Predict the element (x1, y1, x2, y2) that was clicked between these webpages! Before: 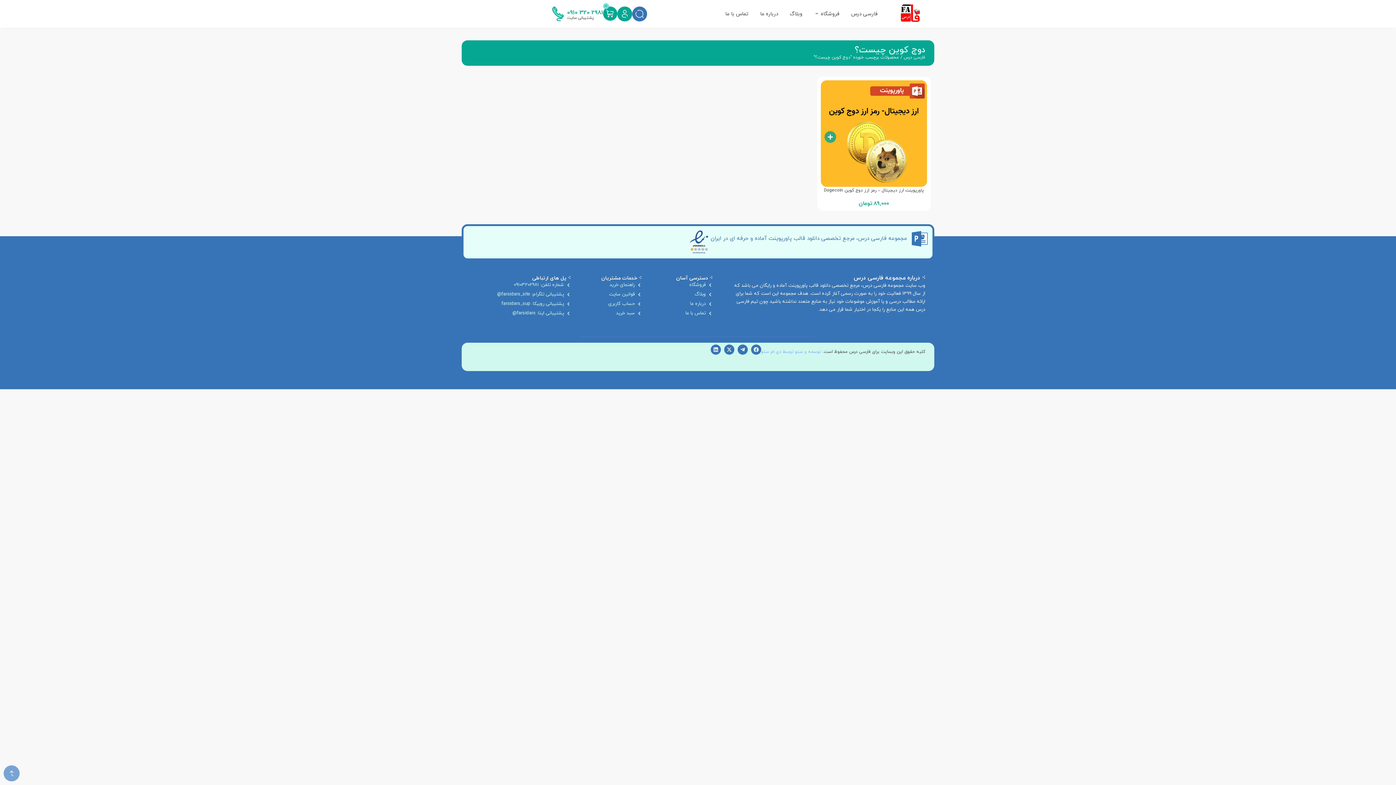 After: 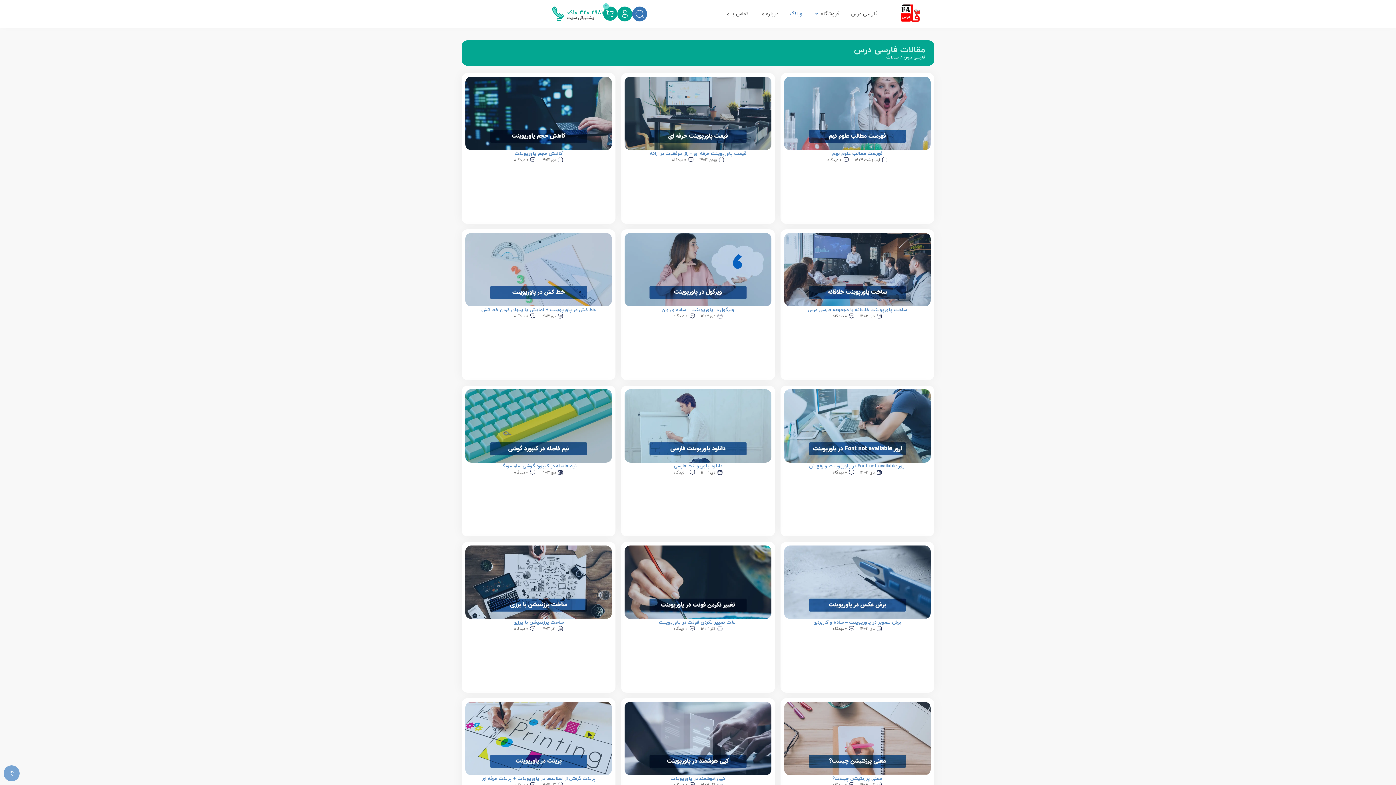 Action: bbox: (695, 291, 712, 297) label: وبلاگ